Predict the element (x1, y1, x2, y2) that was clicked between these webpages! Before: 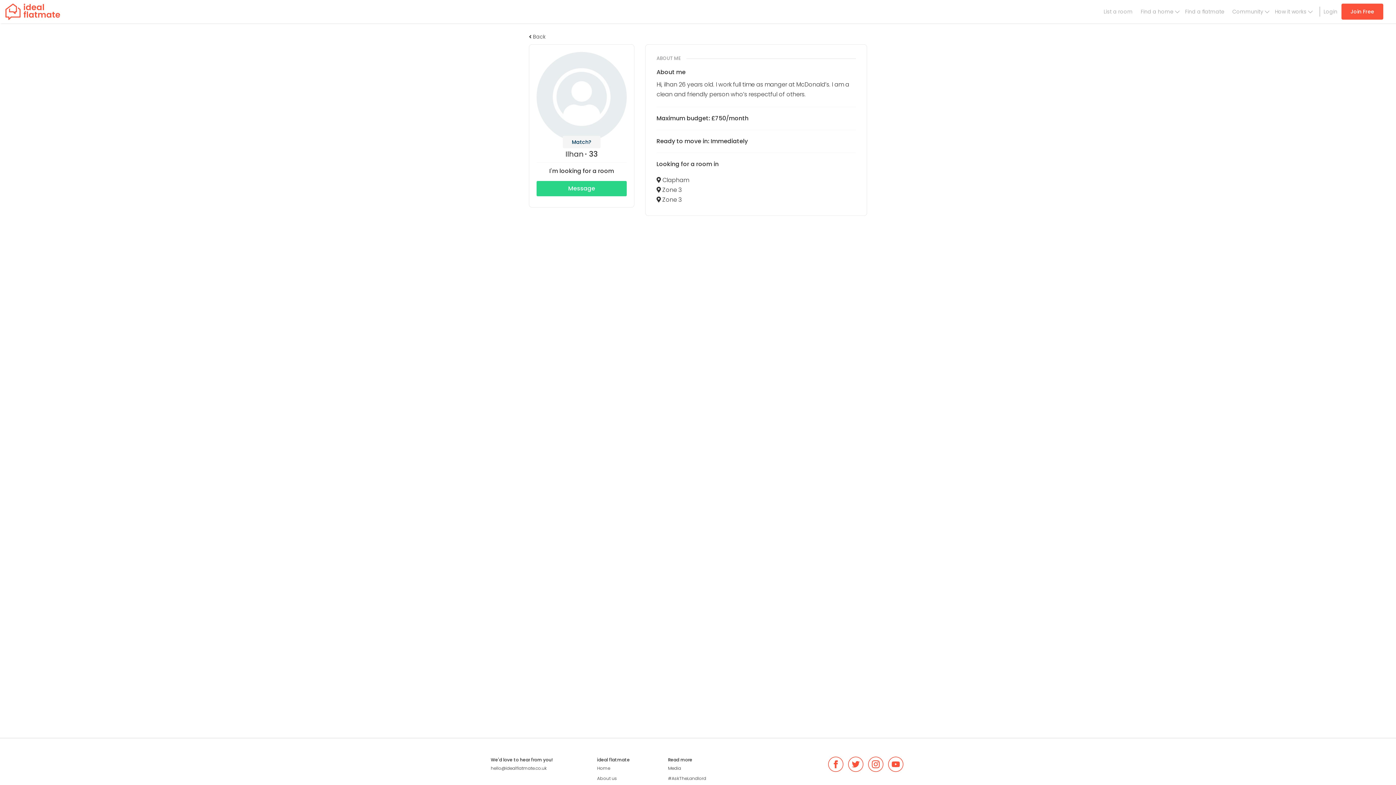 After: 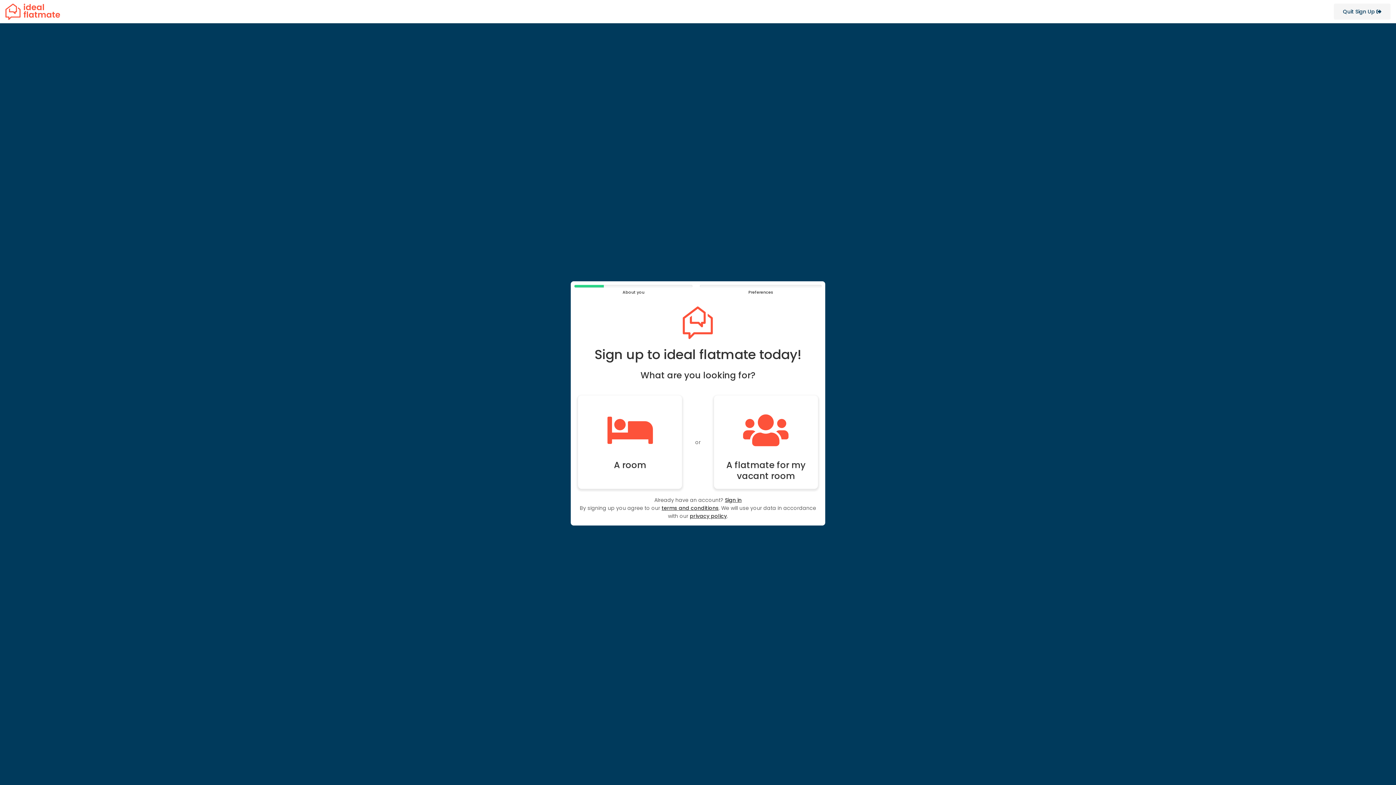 Action: bbox: (1341, 3, 1383, 19) label: Join Free